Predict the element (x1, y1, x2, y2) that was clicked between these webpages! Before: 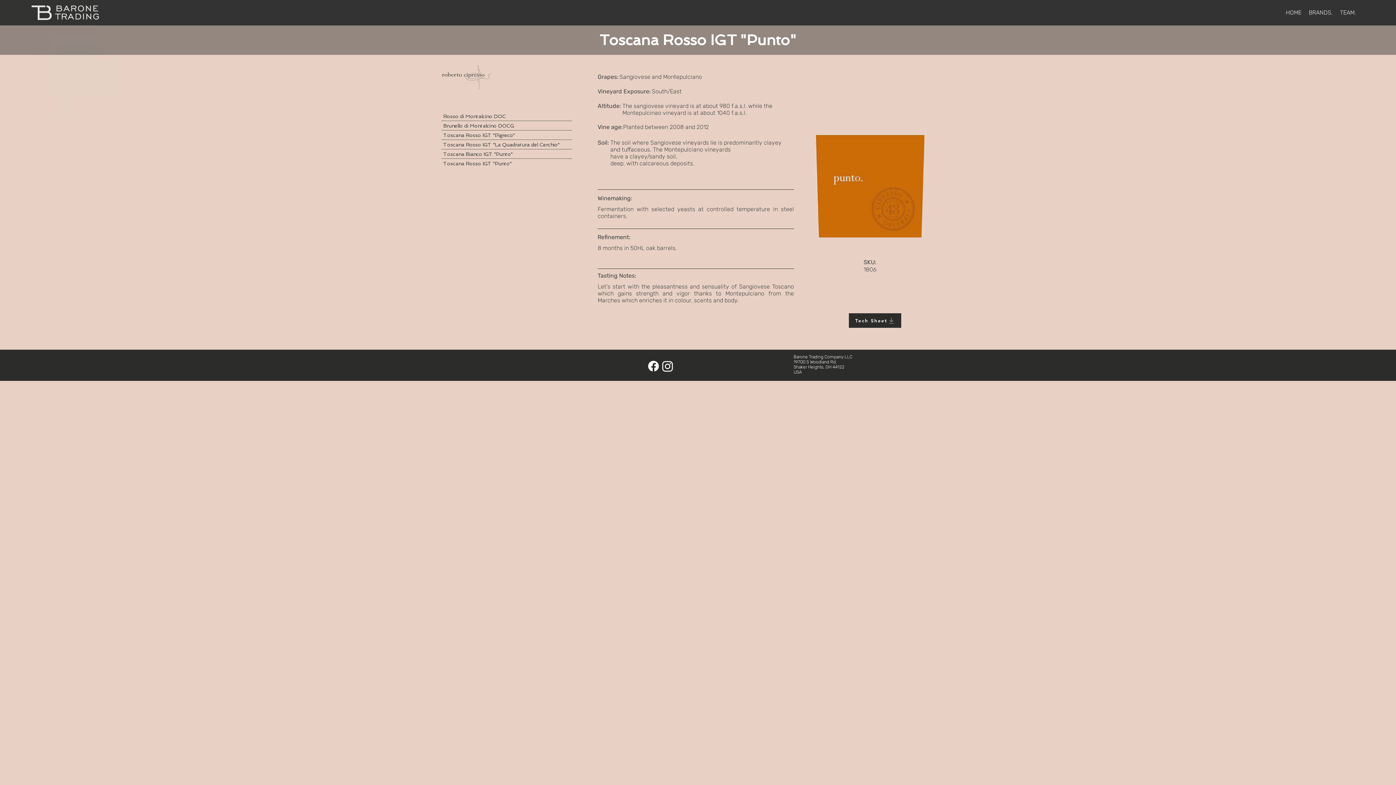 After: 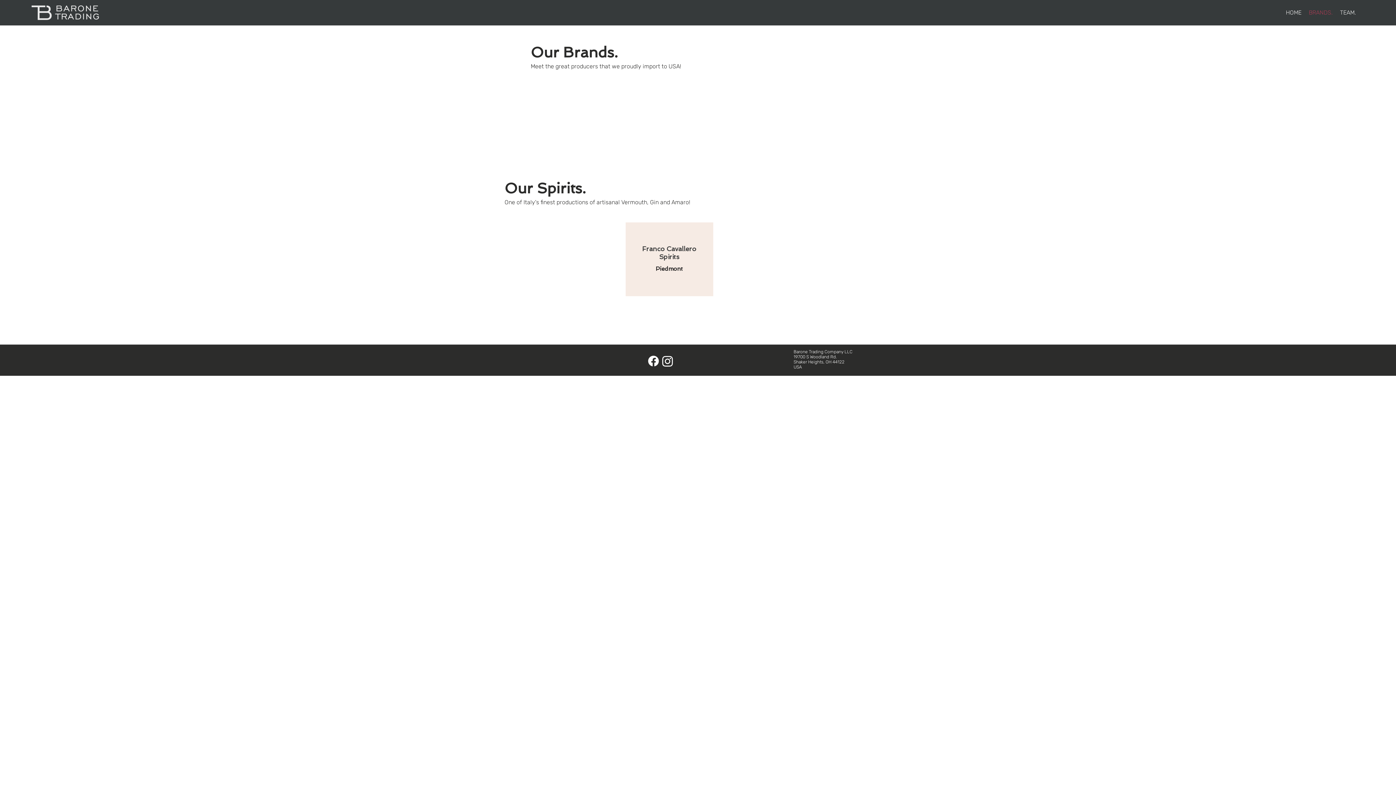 Action: bbox: (1305, 7, 1336, 18) label: BRANDS.